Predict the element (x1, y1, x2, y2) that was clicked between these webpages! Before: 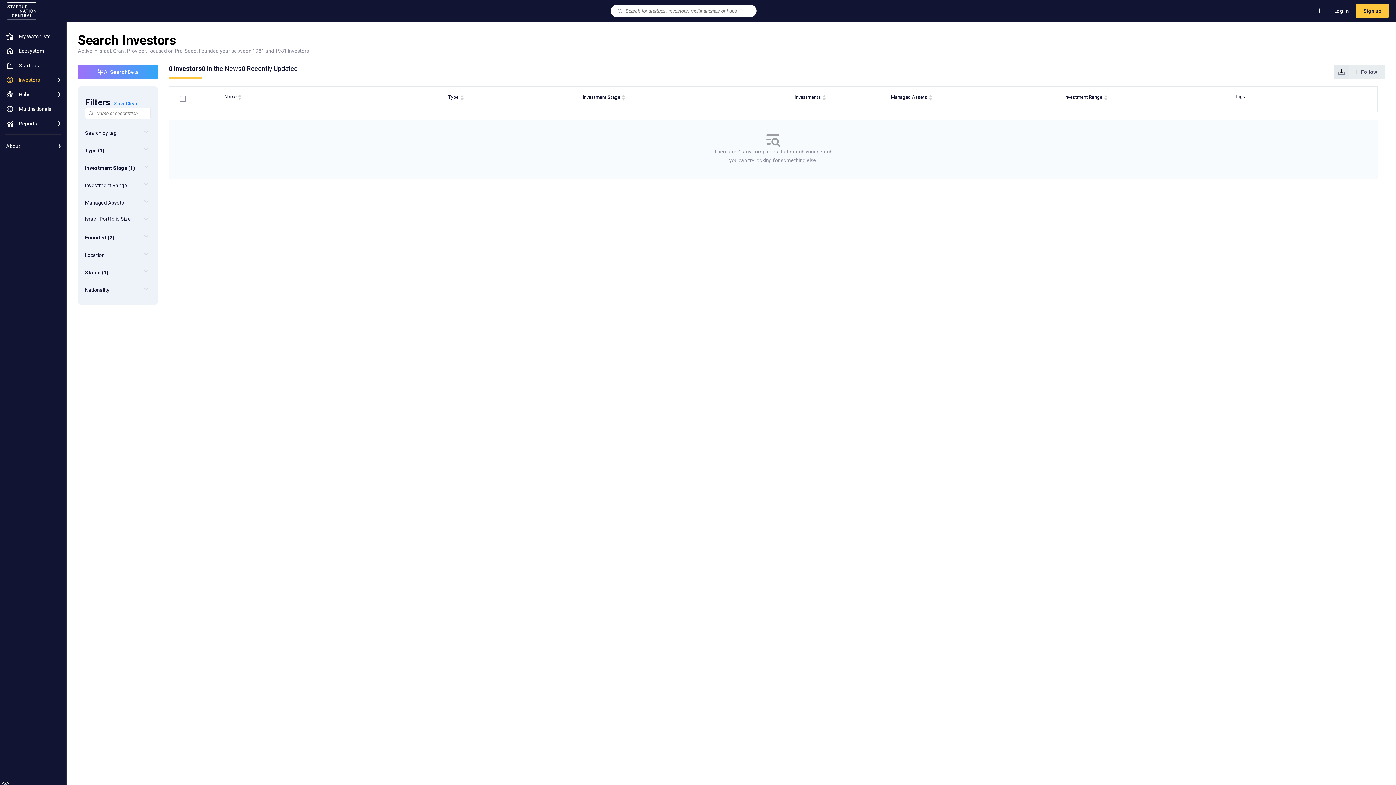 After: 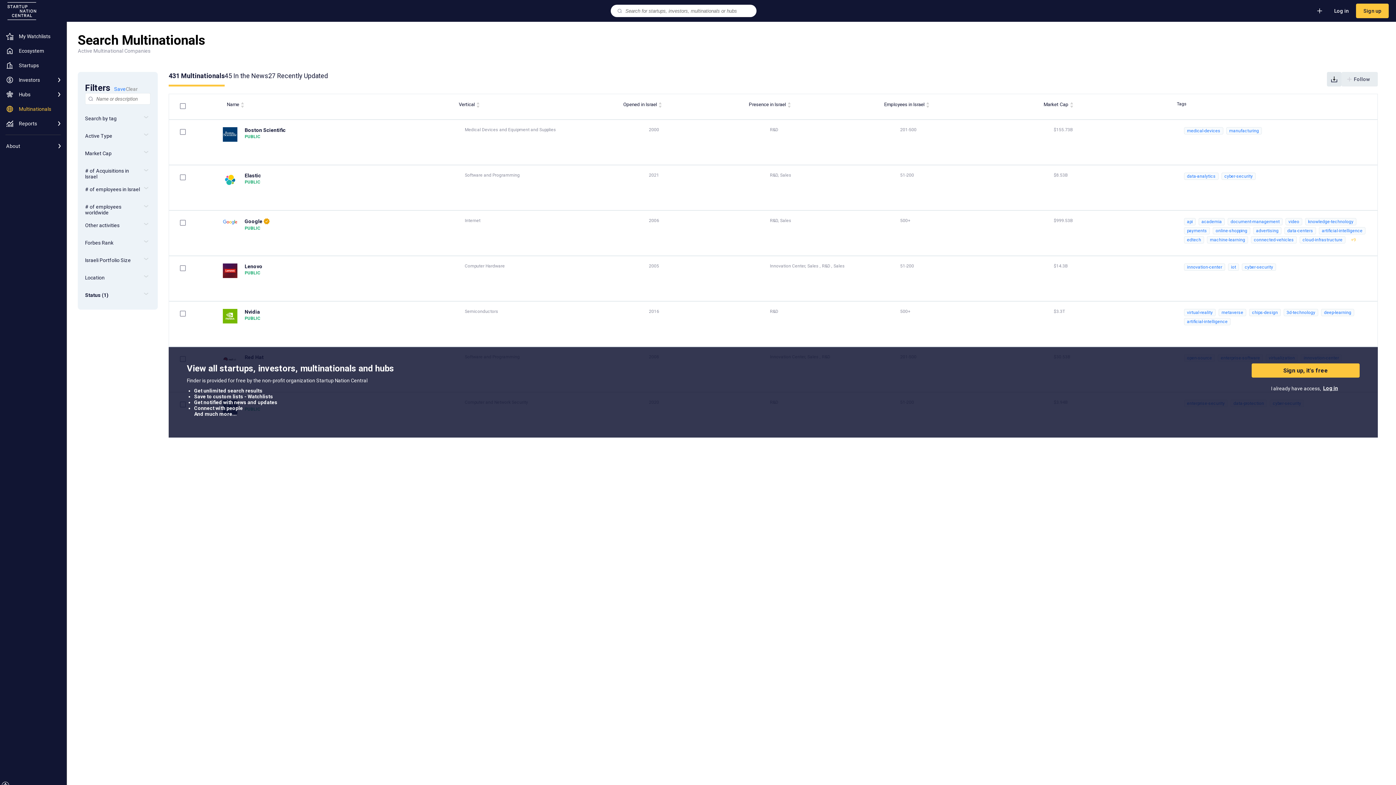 Action: label: Multinationals bbox: (0, 101, 66, 116)